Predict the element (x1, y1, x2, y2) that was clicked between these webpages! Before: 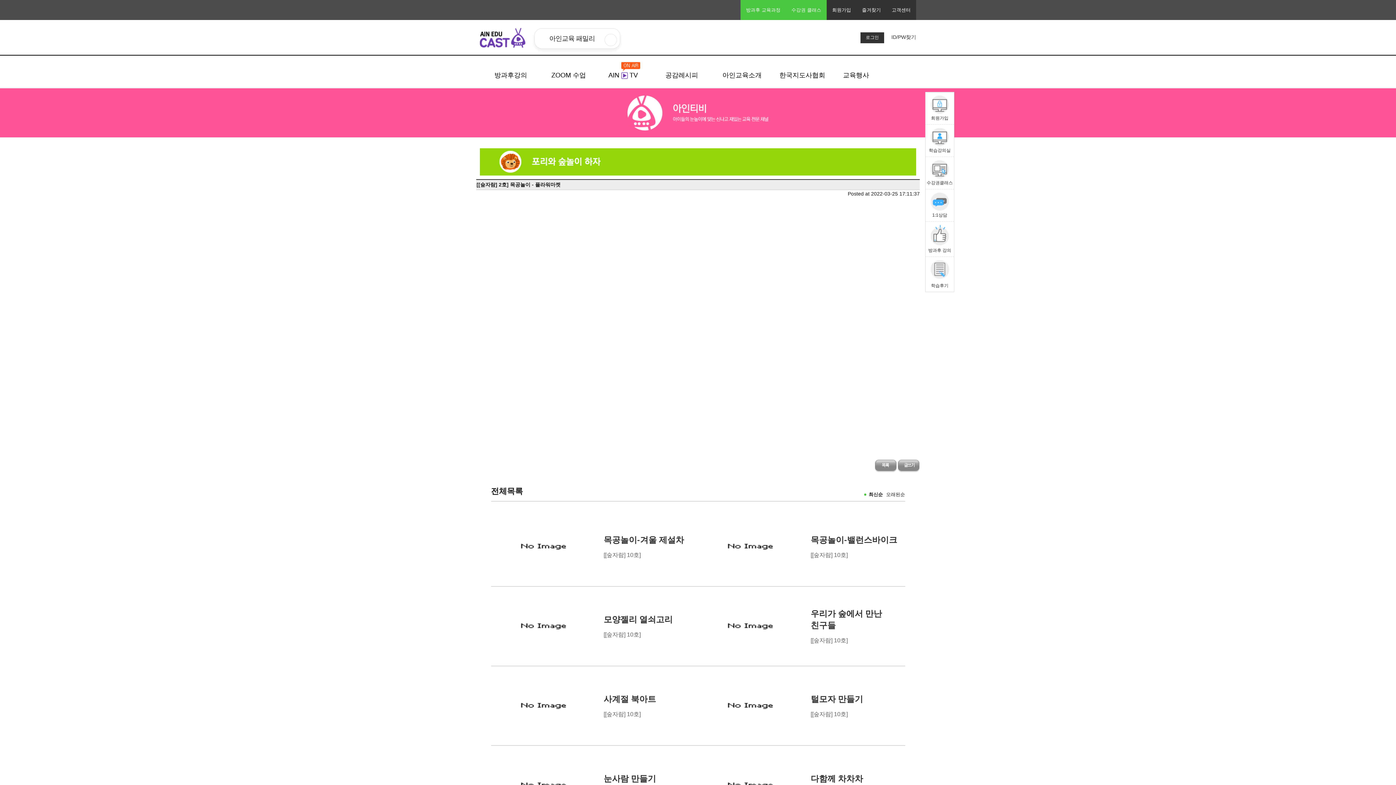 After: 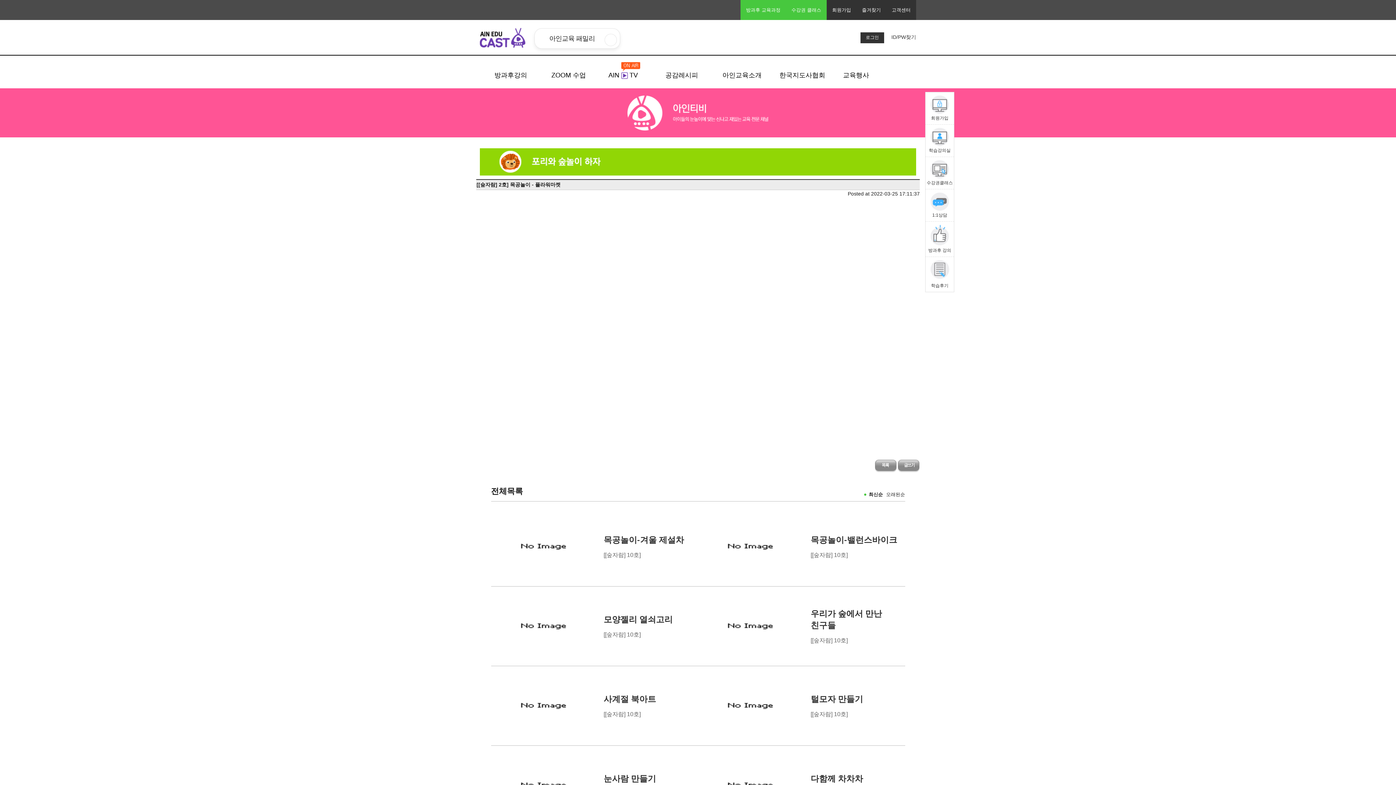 Action: bbox: (925, 127, 954, 153) label: 학습강의실